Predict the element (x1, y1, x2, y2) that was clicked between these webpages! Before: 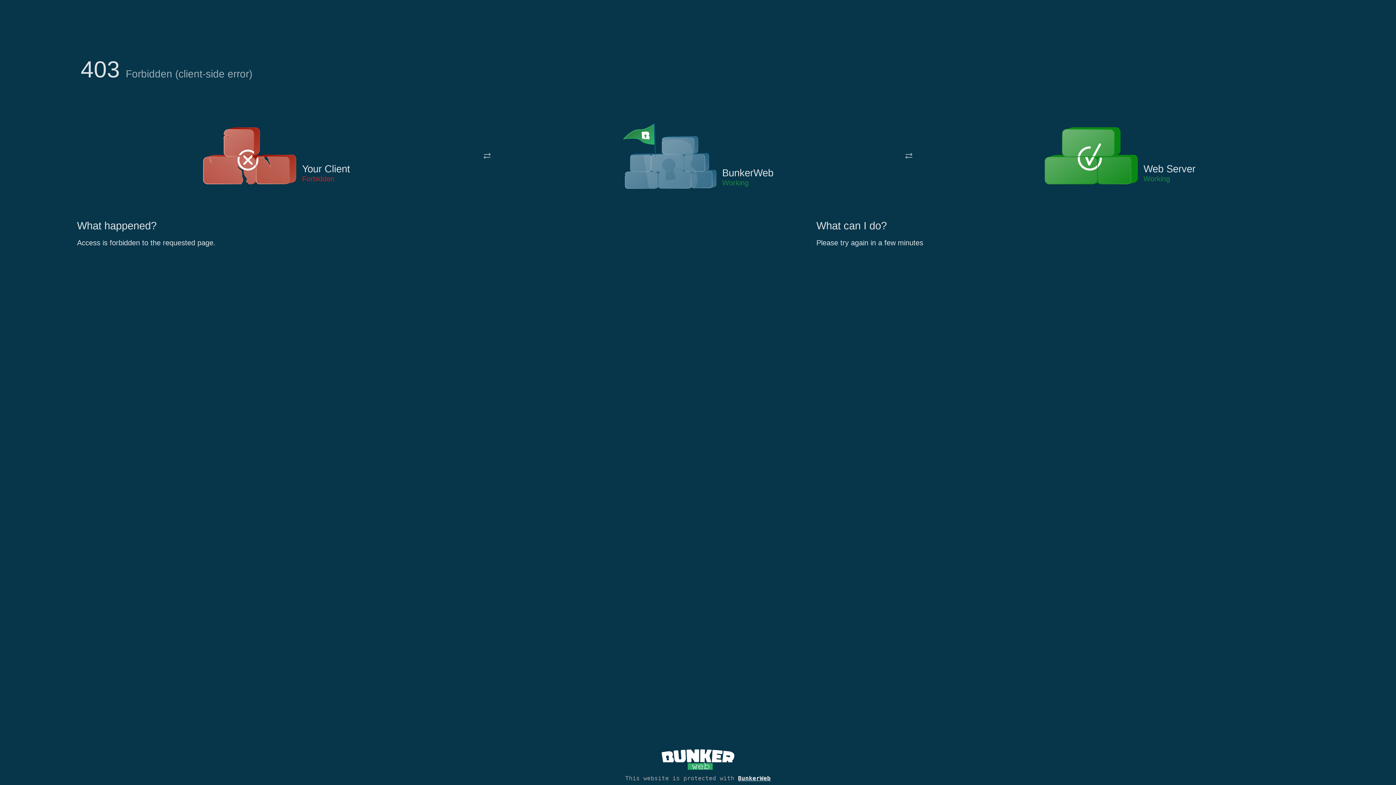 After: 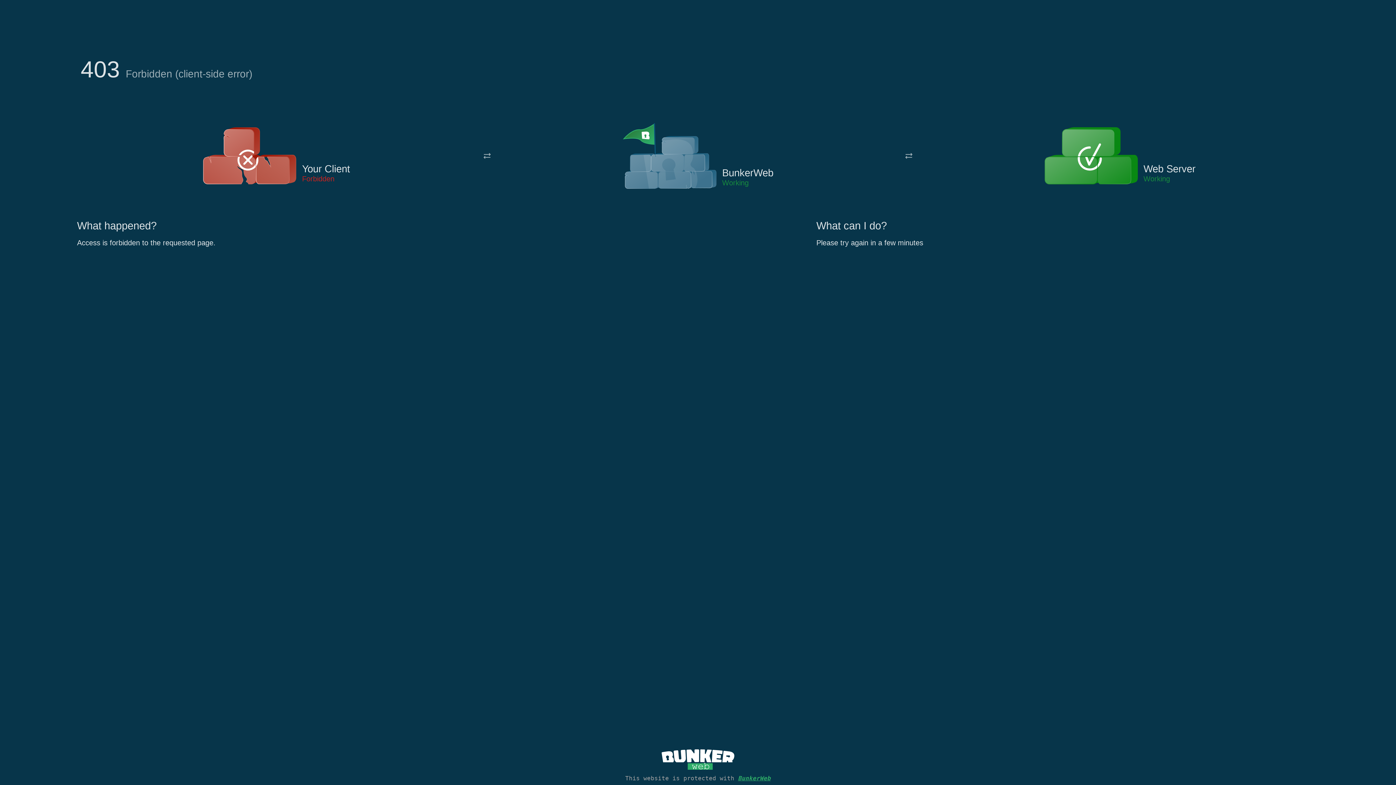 Action: label: BunkerWeb bbox: (738, 775, 770, 782)